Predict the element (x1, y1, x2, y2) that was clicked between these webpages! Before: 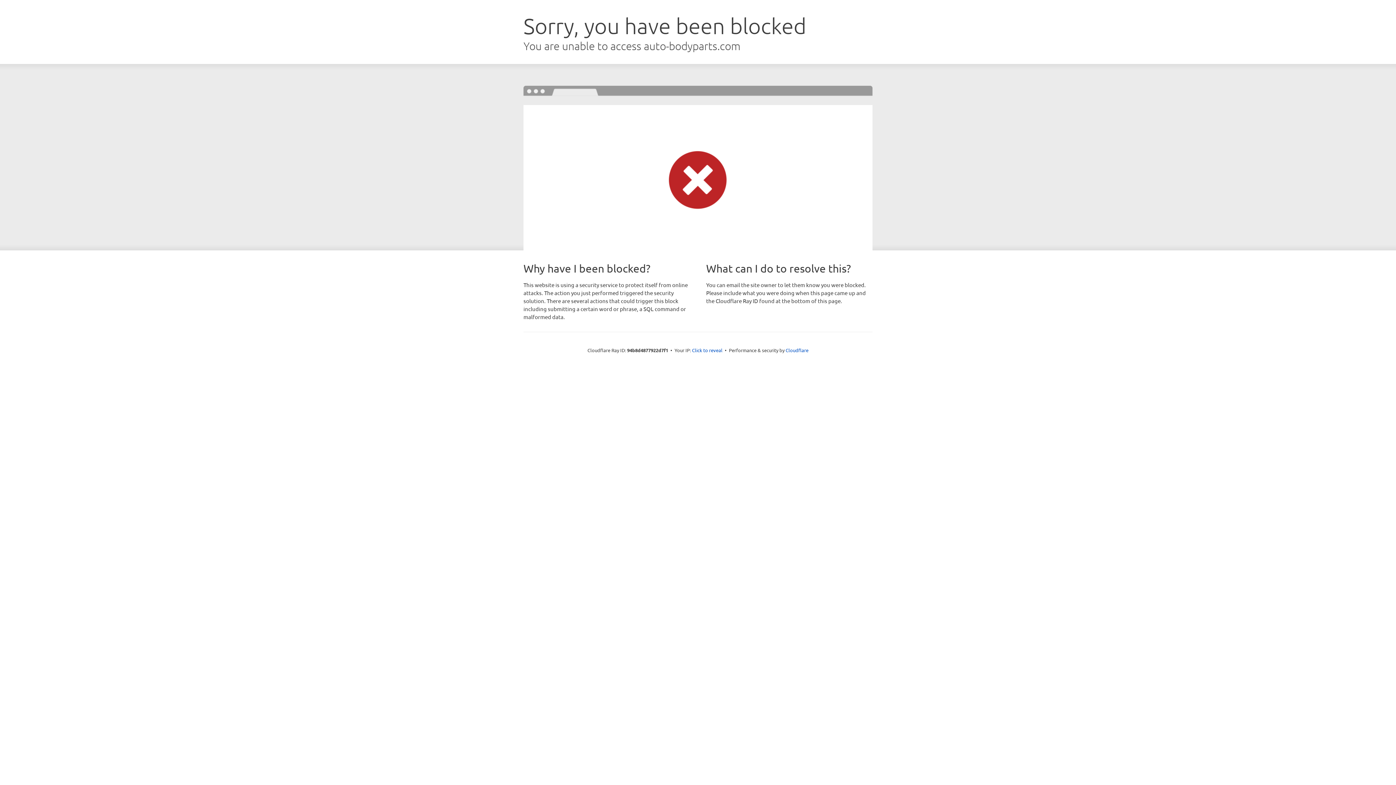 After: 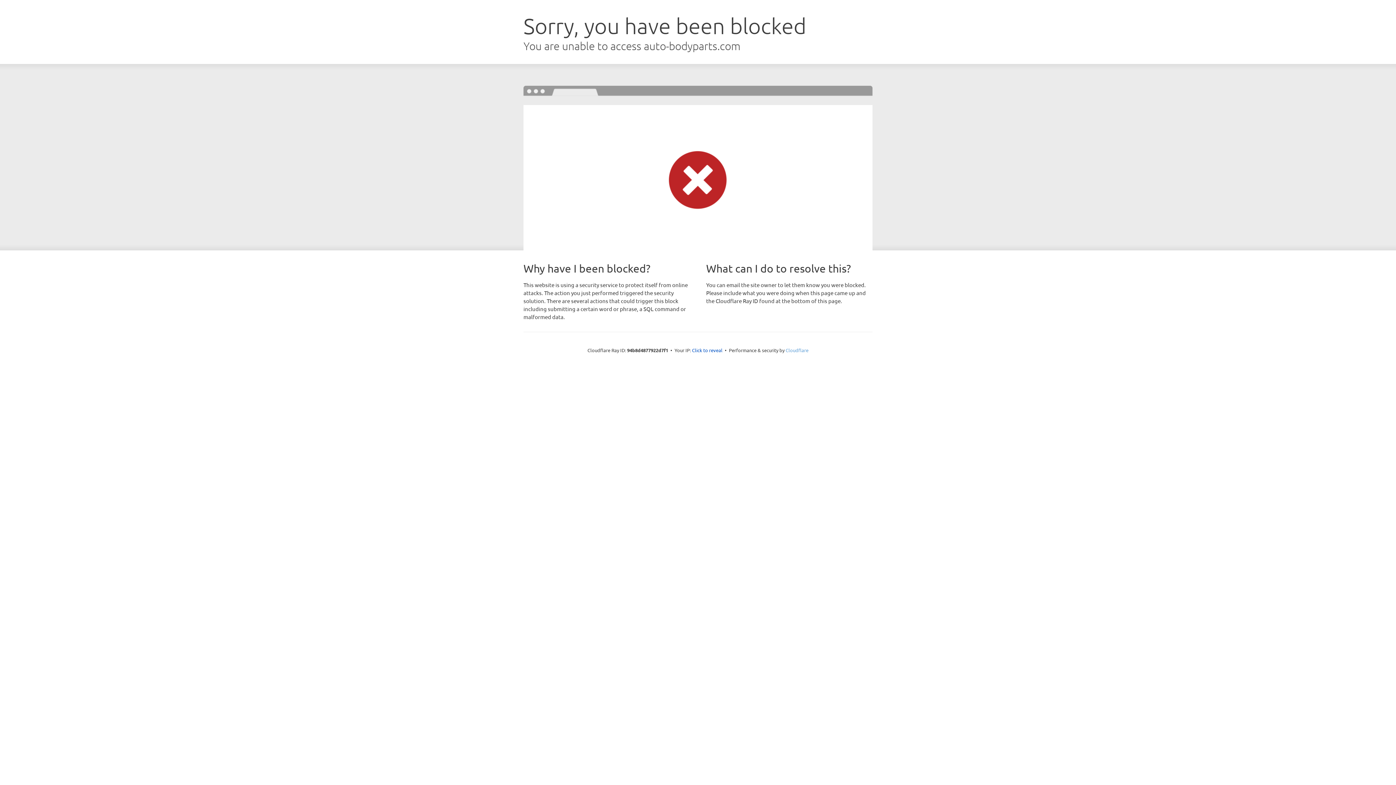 Action: label: Cloudflare bbox: (785, 347, 808, 353)